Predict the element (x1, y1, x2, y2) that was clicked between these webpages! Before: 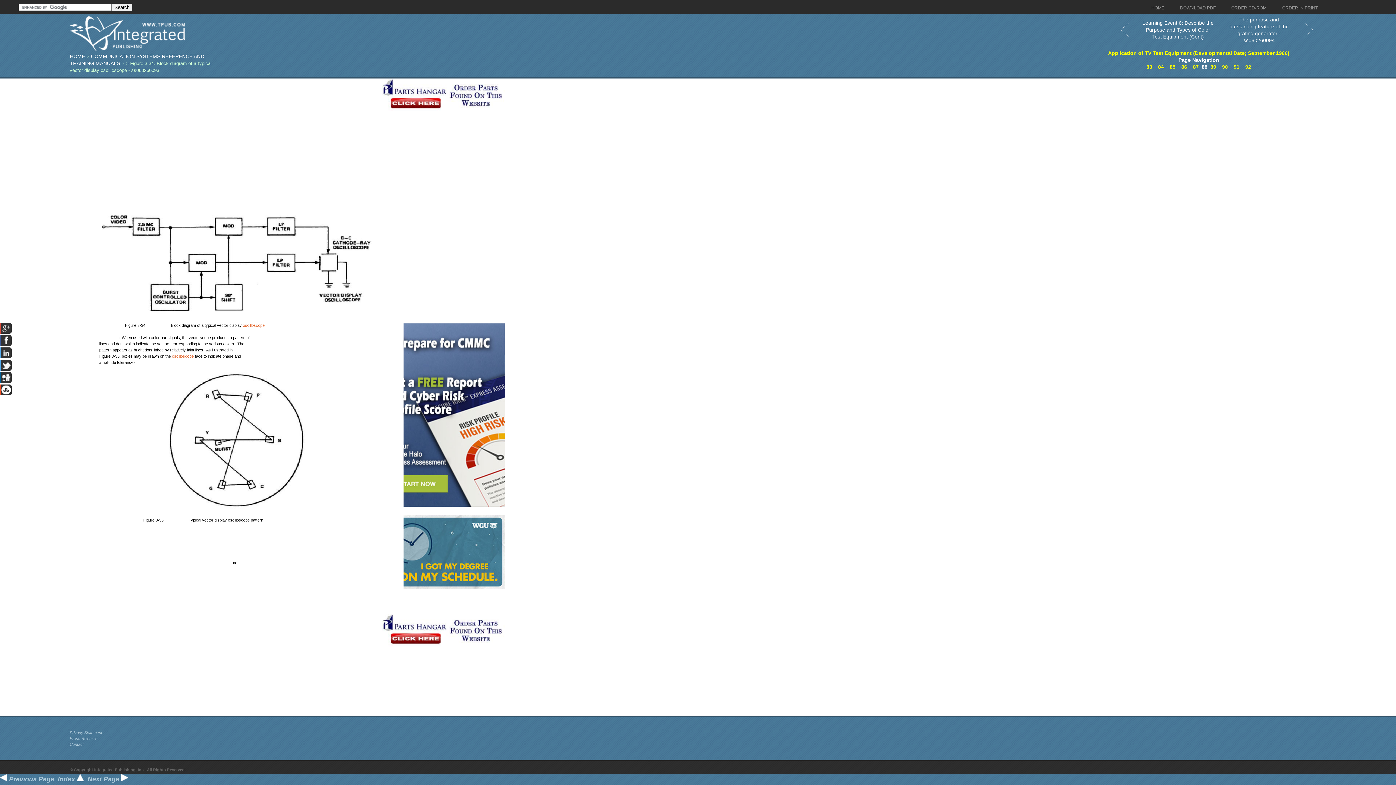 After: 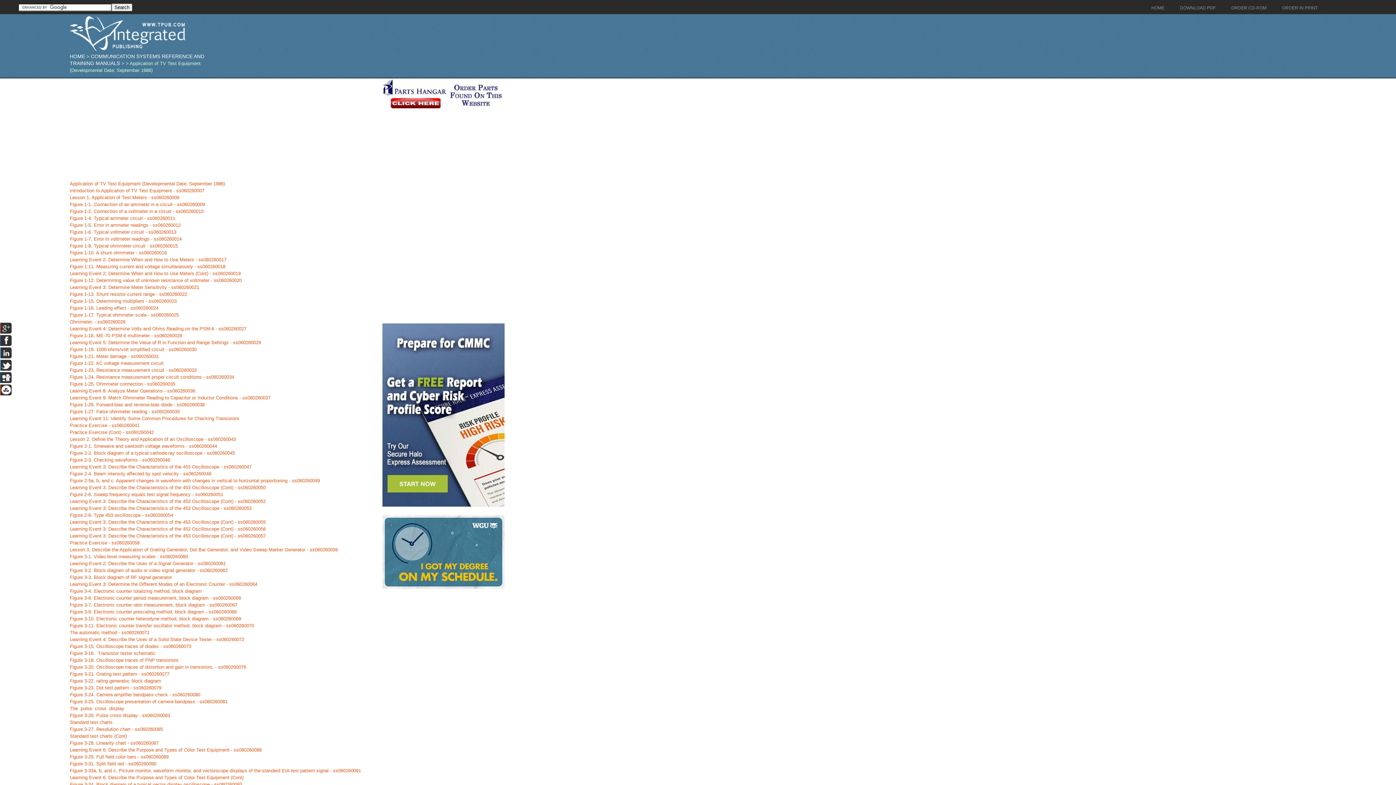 Action: bbox: (57, 776, 84, 783) label: Index 